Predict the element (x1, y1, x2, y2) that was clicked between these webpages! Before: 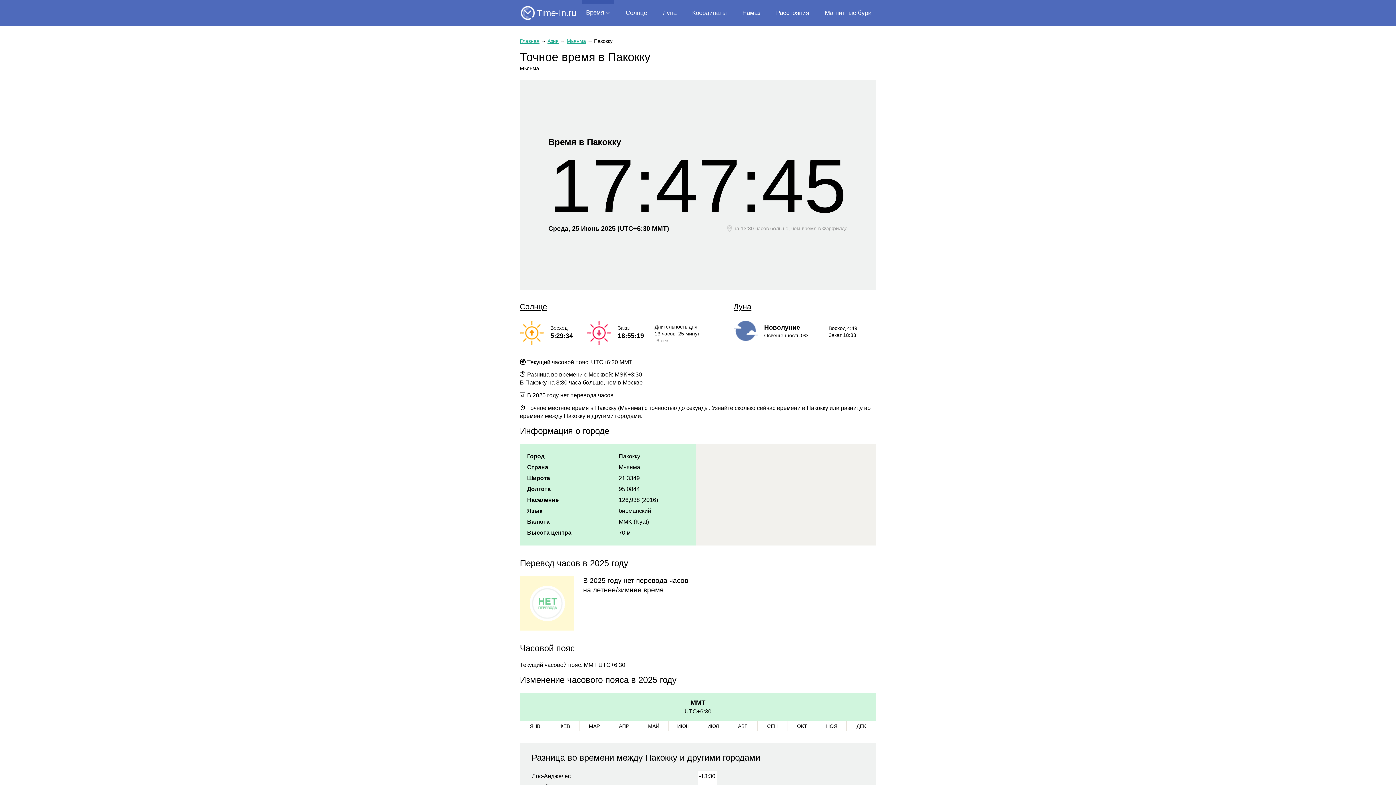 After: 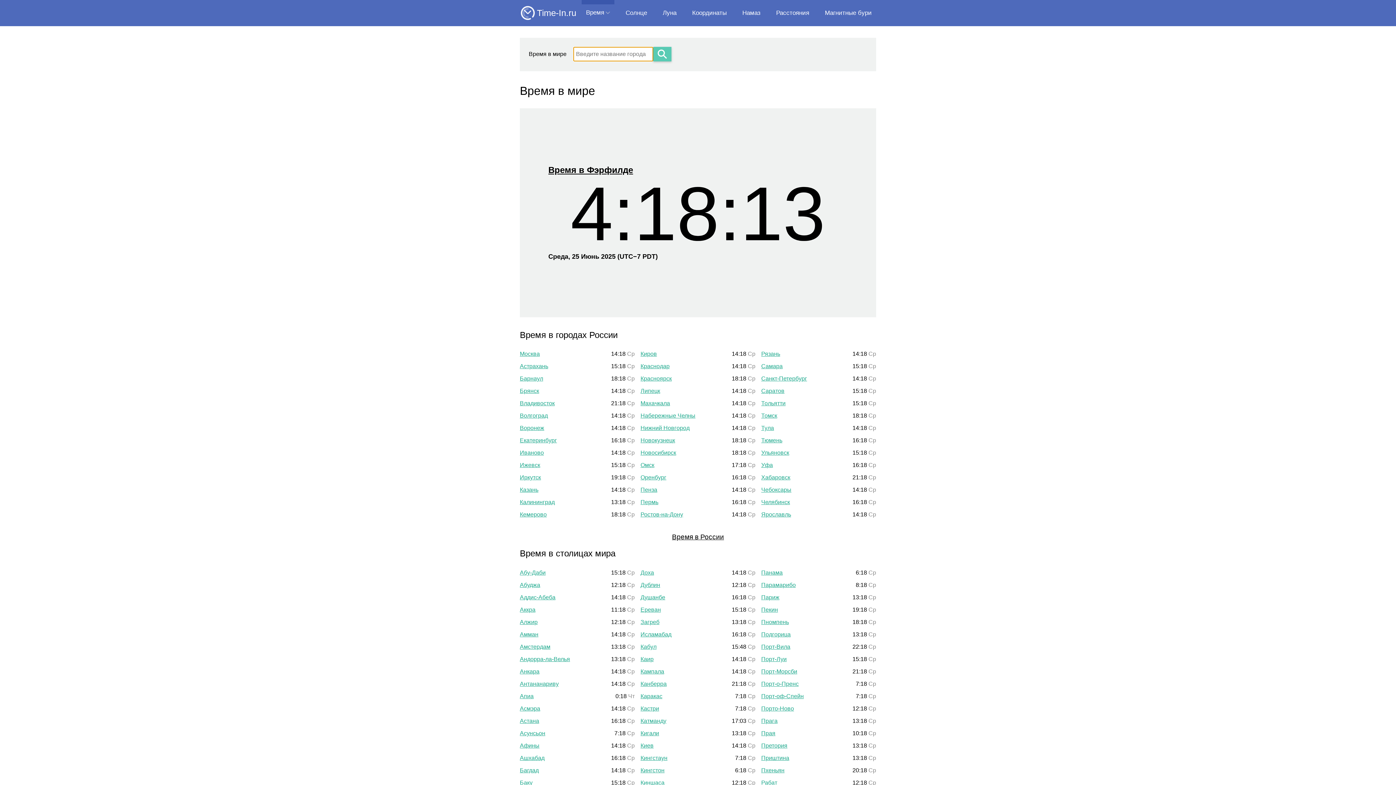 Action: bbox: (520, 38, 539, 44) label: Главная